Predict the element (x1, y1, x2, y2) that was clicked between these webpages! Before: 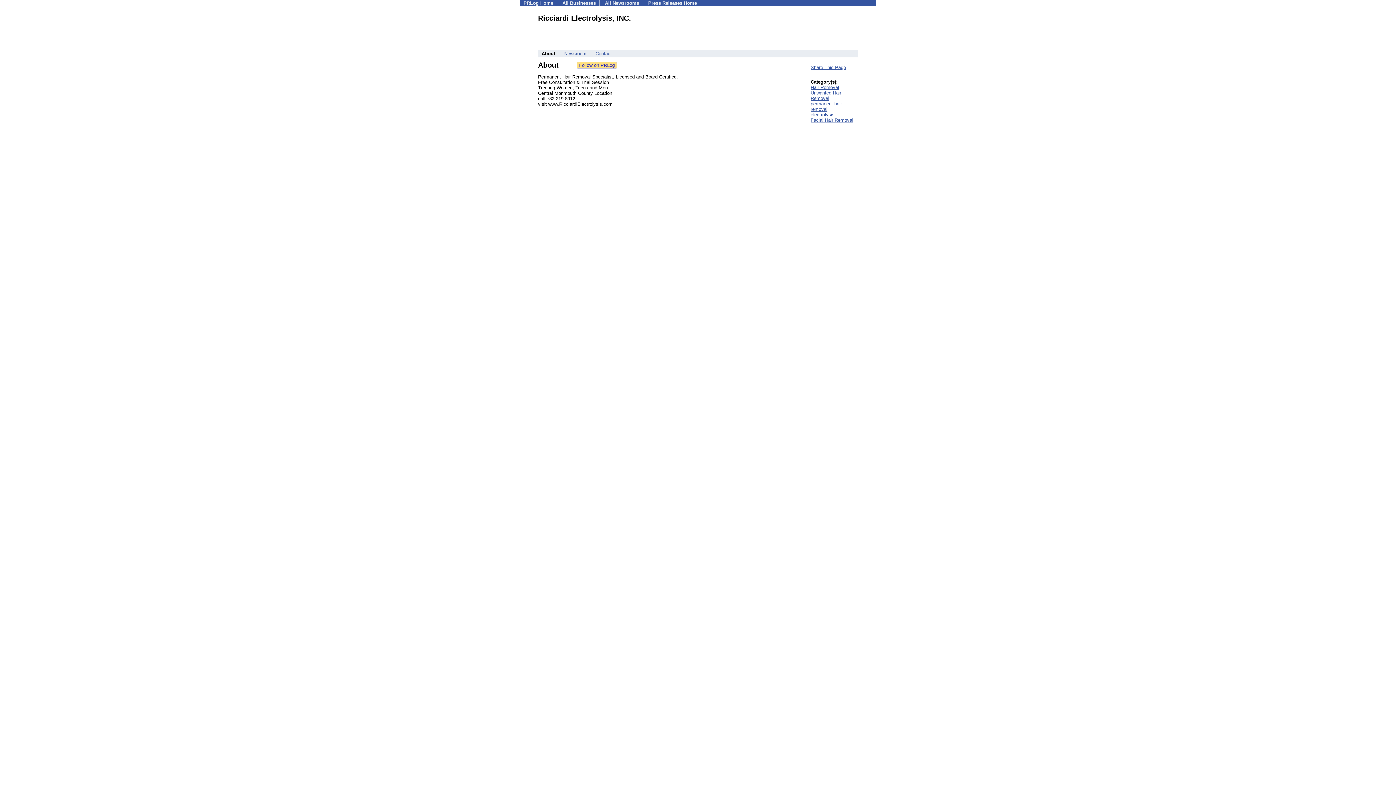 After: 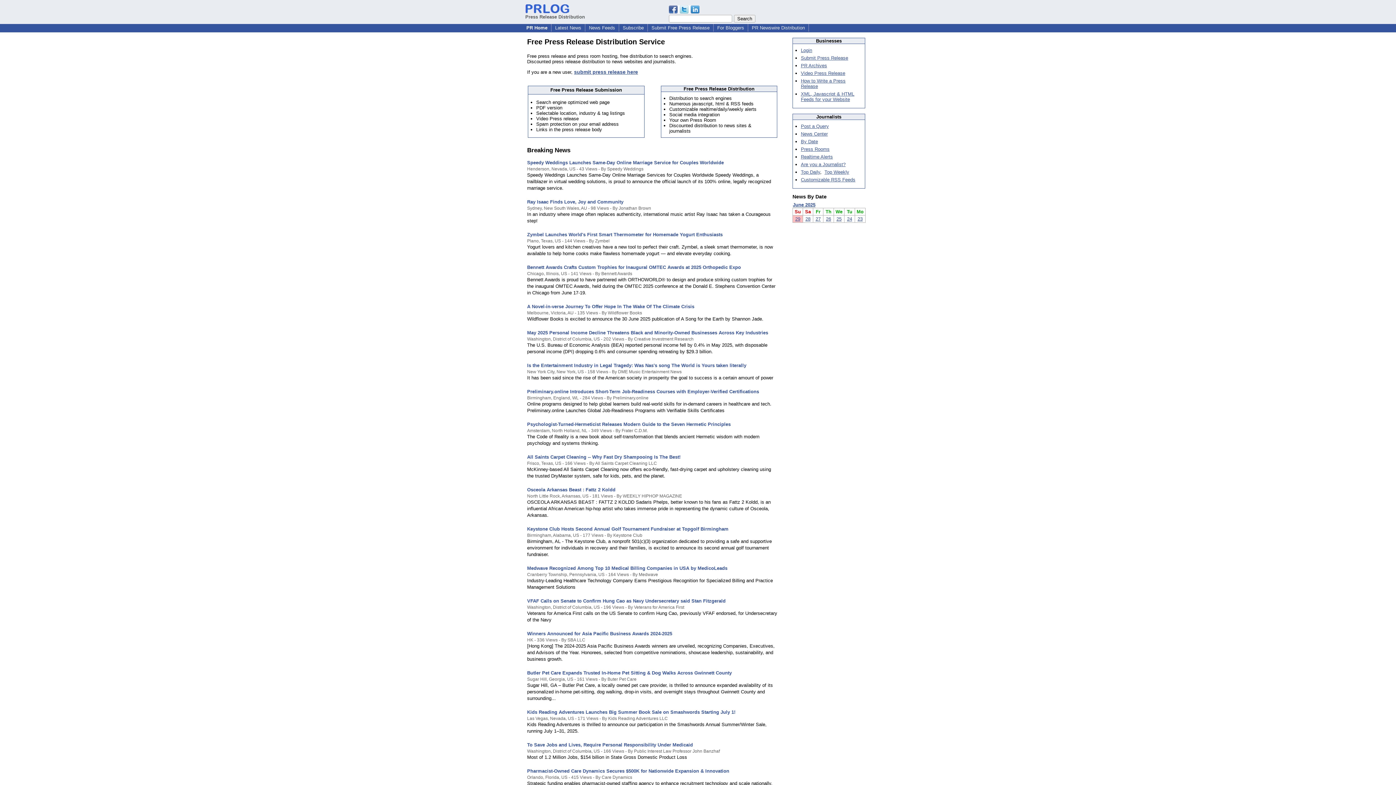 Action: bbox: (523, 0, 553, 5) label: PRLog Home